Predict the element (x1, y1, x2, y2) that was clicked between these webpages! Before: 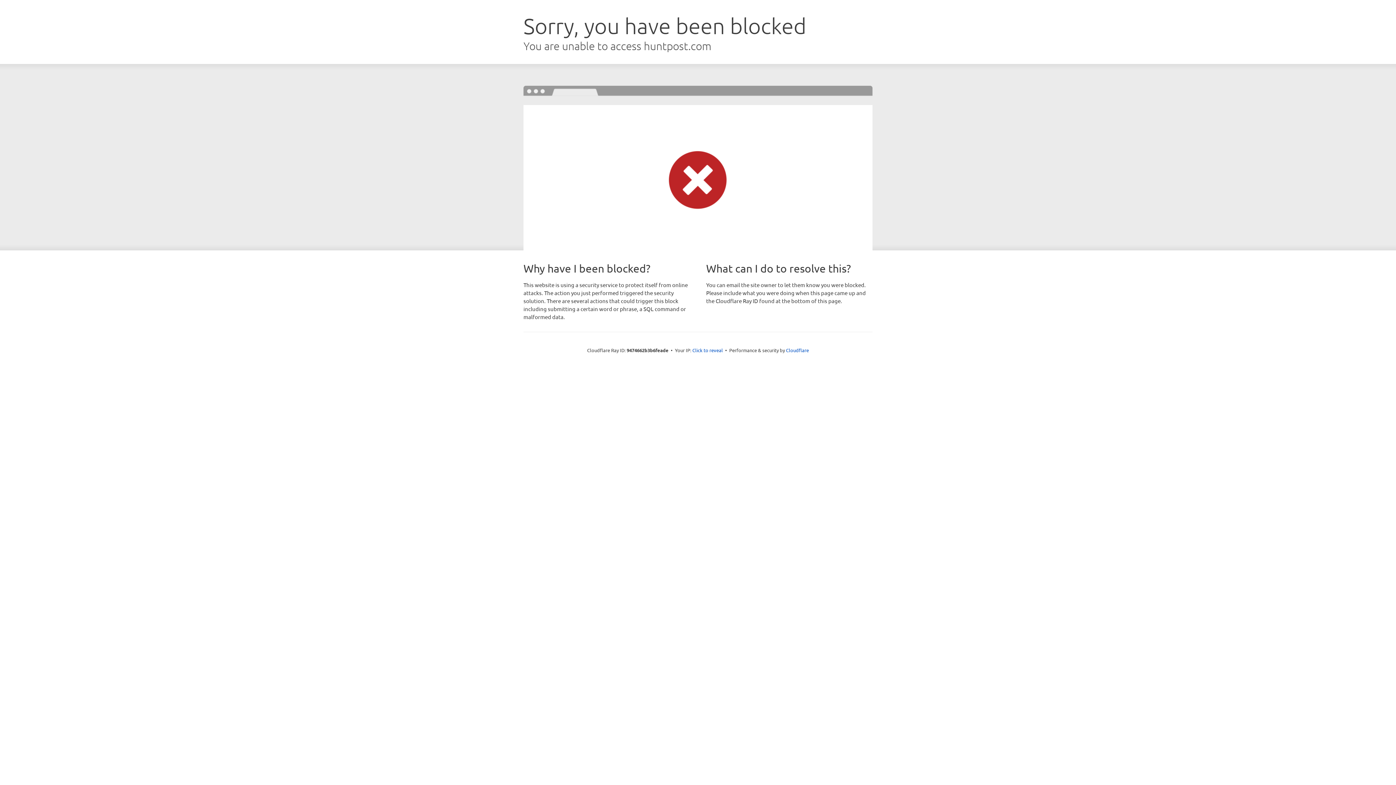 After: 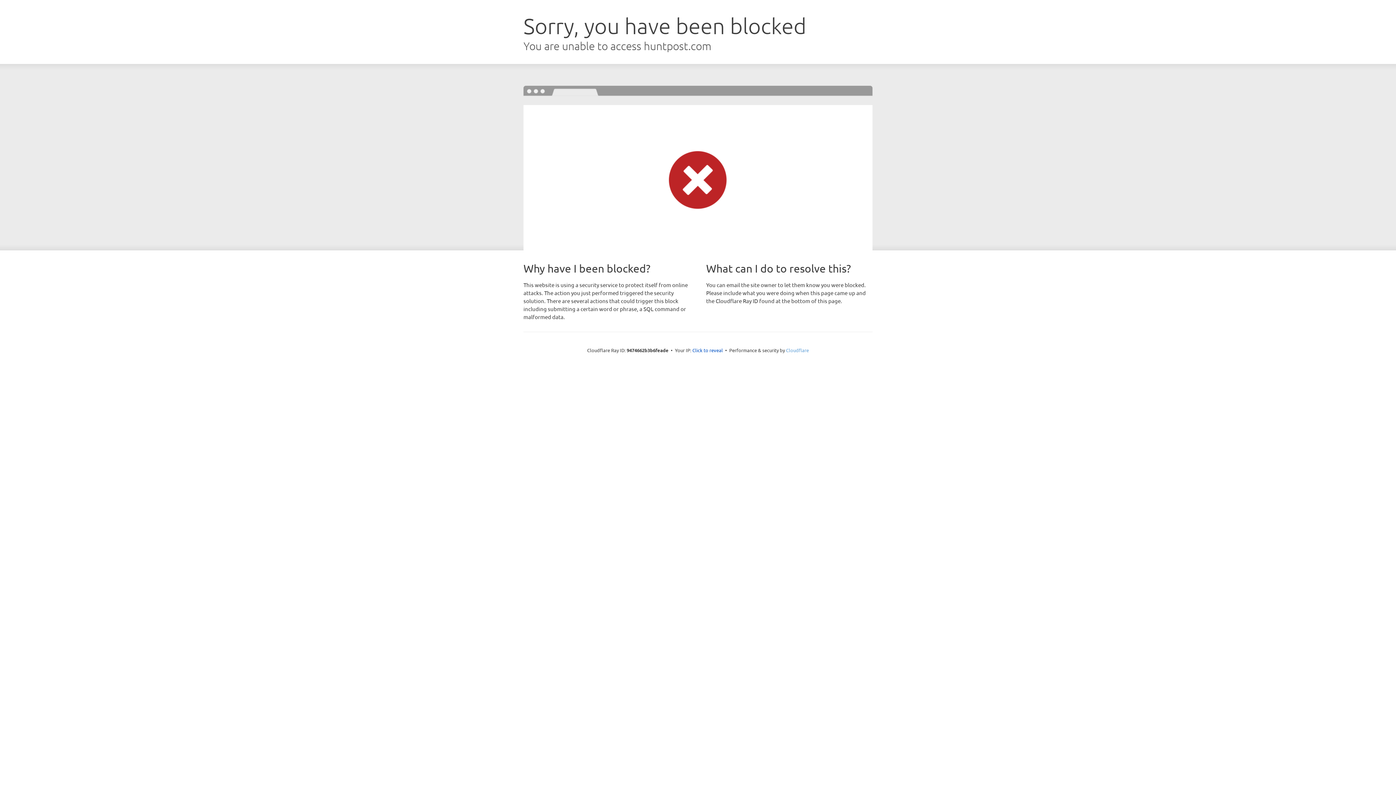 Action: label: Cloudflare bbox: (786, 347, 809, 353)